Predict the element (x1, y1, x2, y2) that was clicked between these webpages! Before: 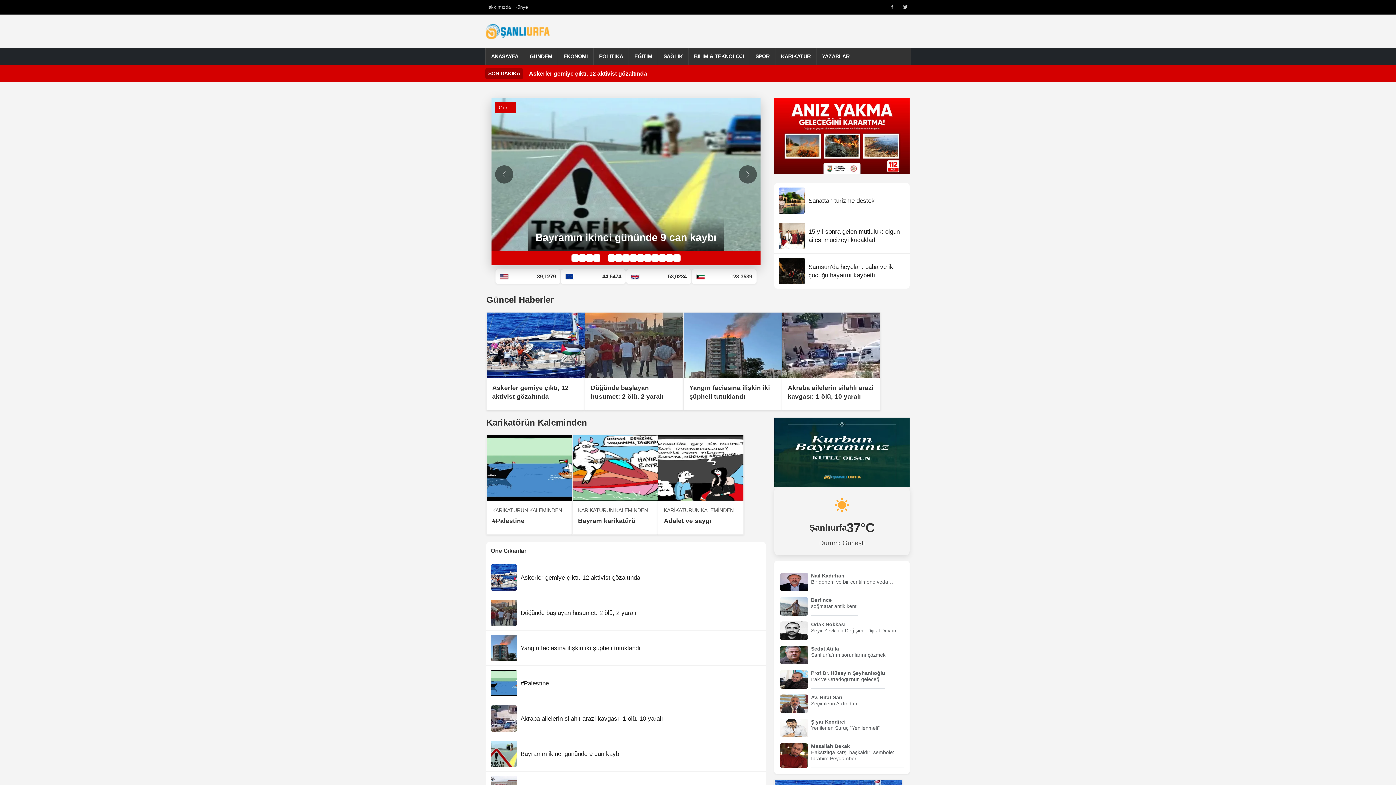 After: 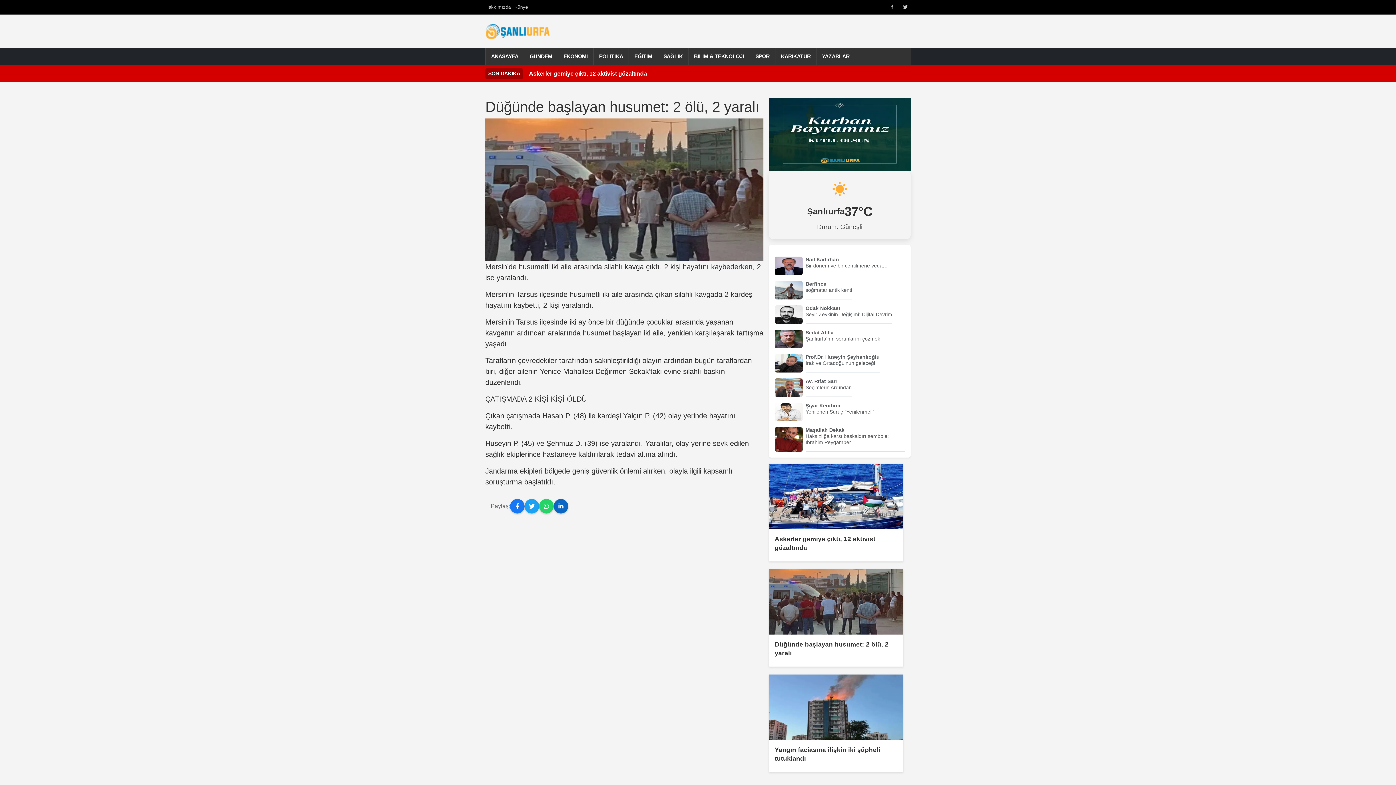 Action: label: Düğünde başlayan husumet: 2 ölü, 2 yaralı bbox: (520, 609, 636, 616)